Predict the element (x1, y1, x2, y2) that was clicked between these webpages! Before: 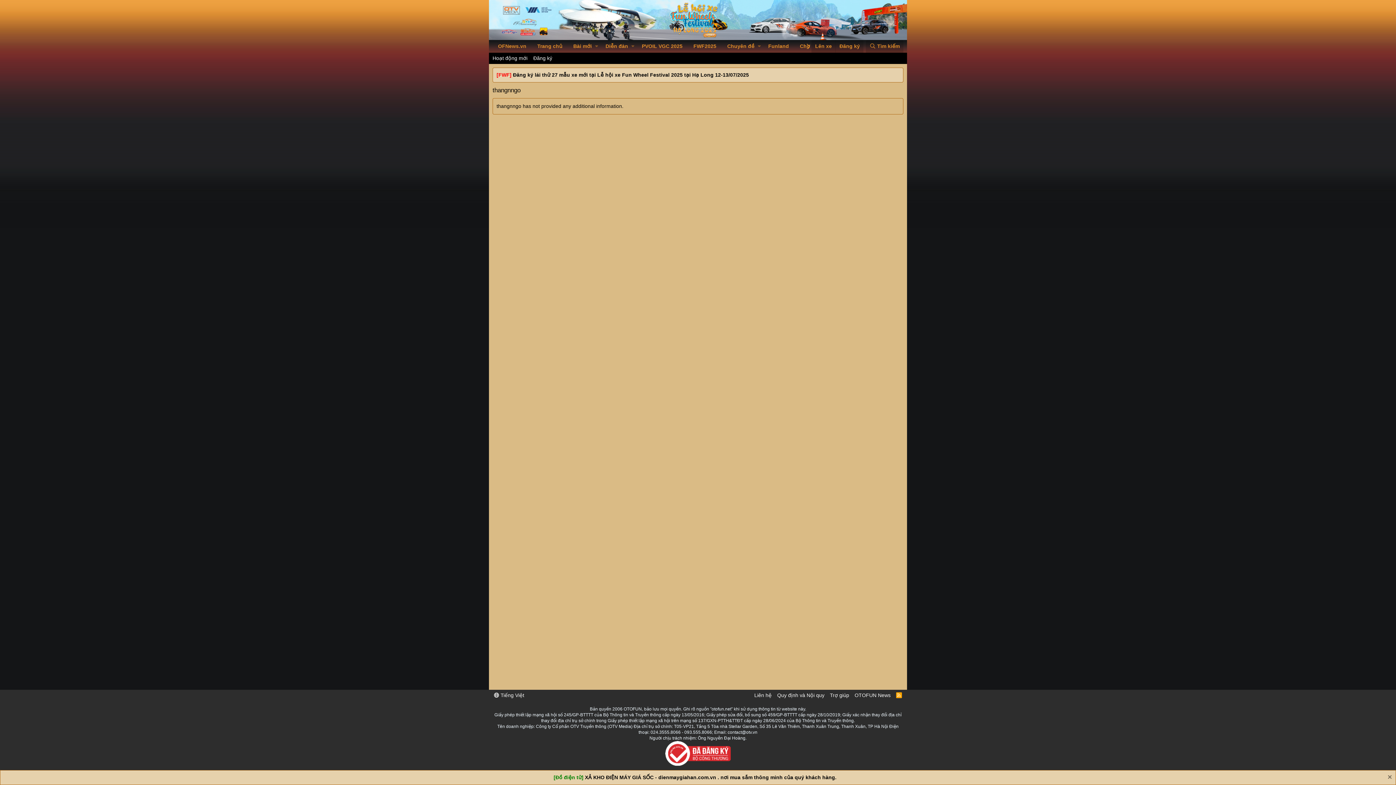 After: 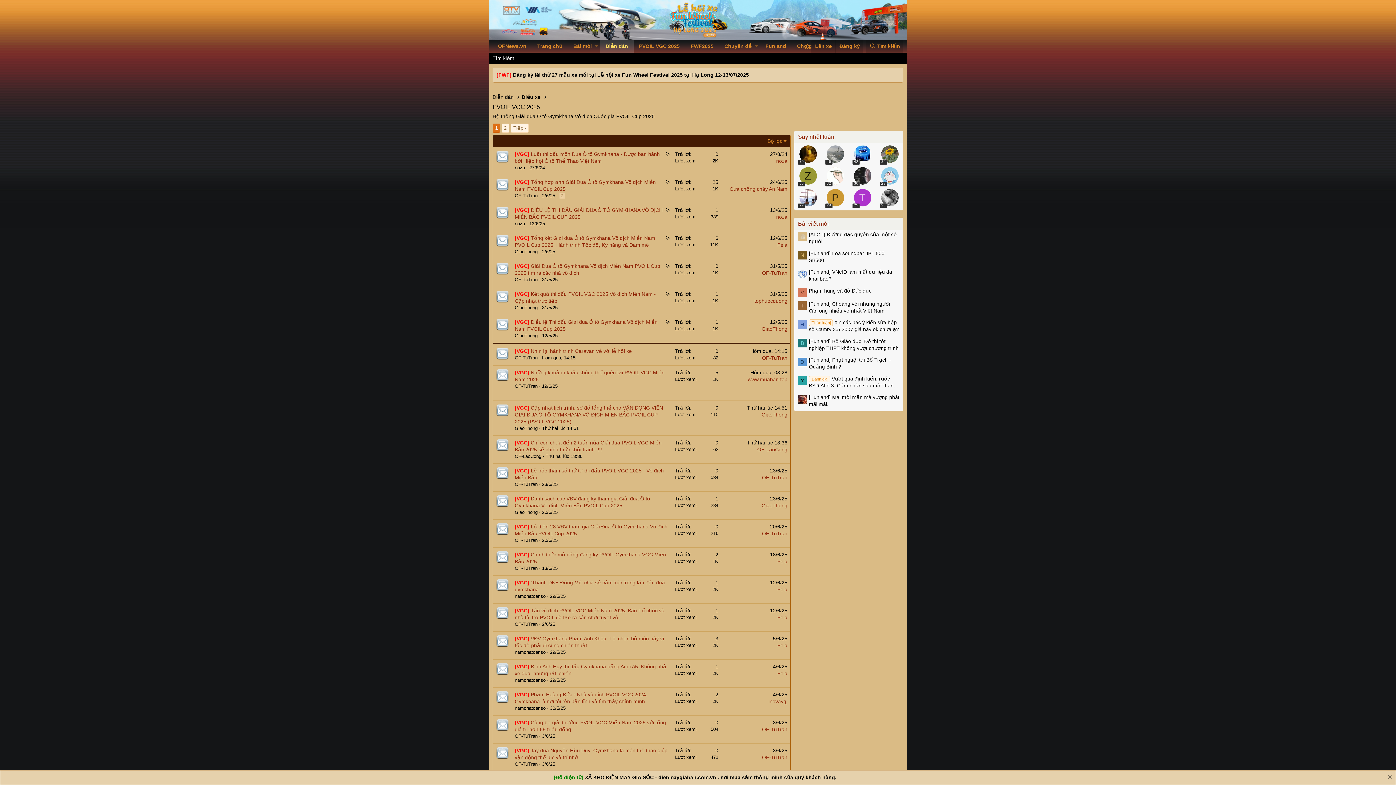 Action: label: PVOIL VGC 2025 bbox: (636, 40, 688, 52)